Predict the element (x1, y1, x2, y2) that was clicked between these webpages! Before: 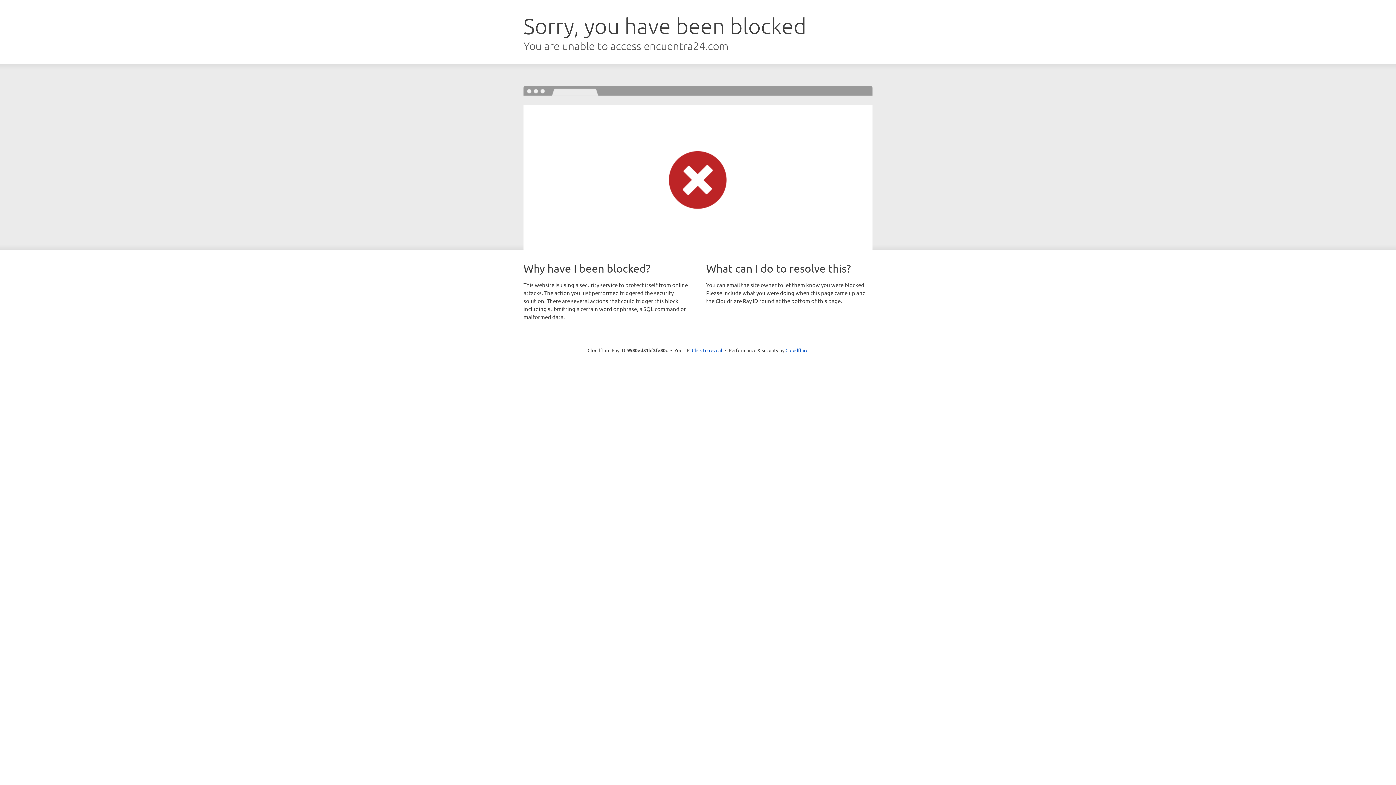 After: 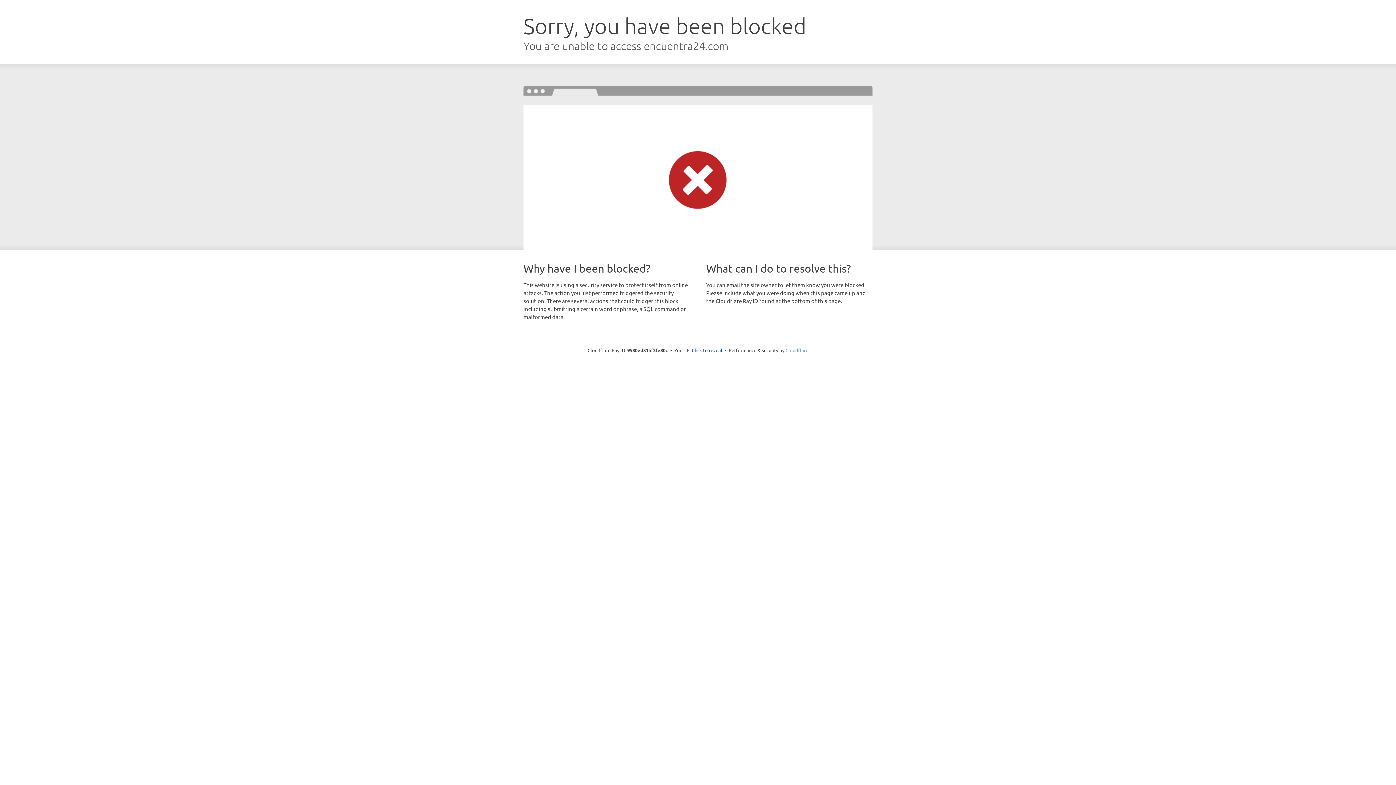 Action: bbox: (785, 347, 808, 353) label: Cloudflare